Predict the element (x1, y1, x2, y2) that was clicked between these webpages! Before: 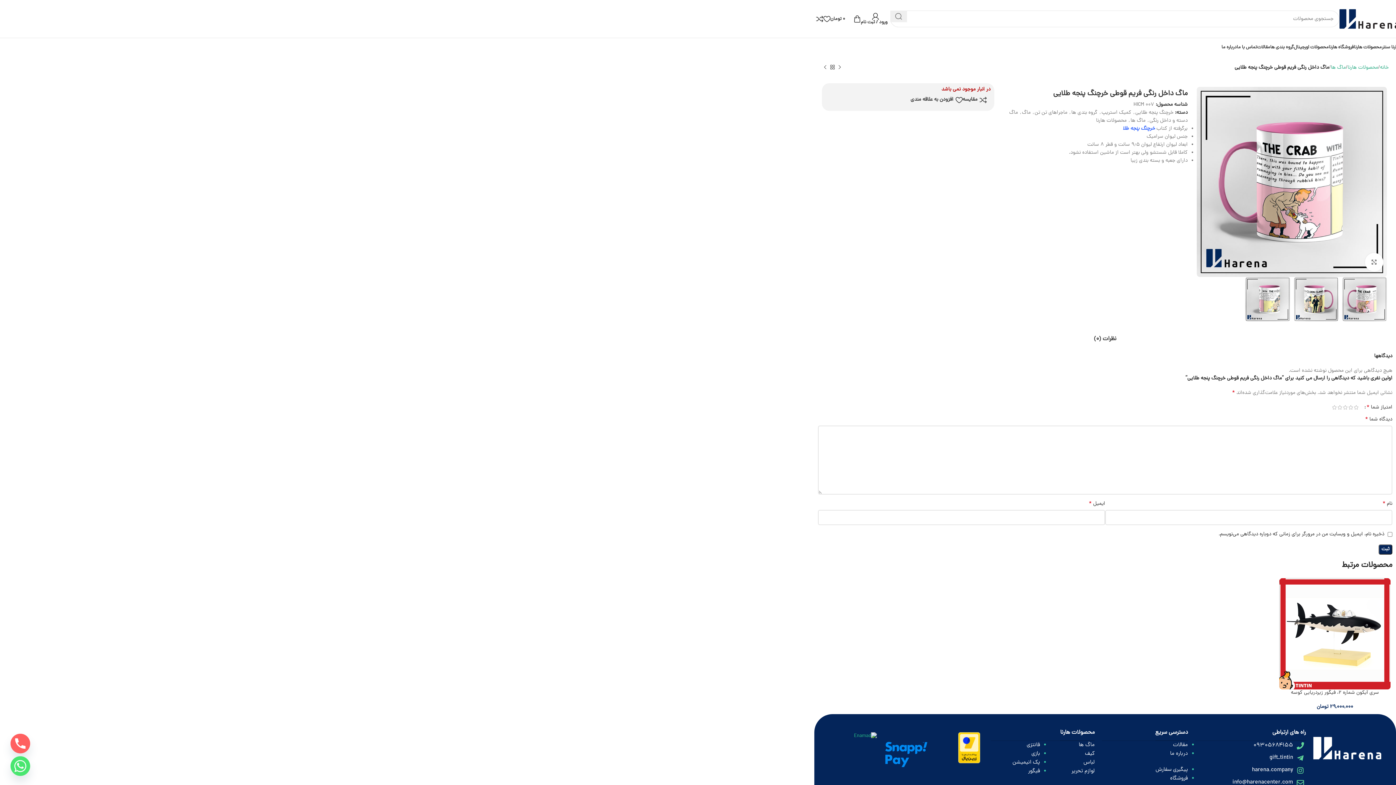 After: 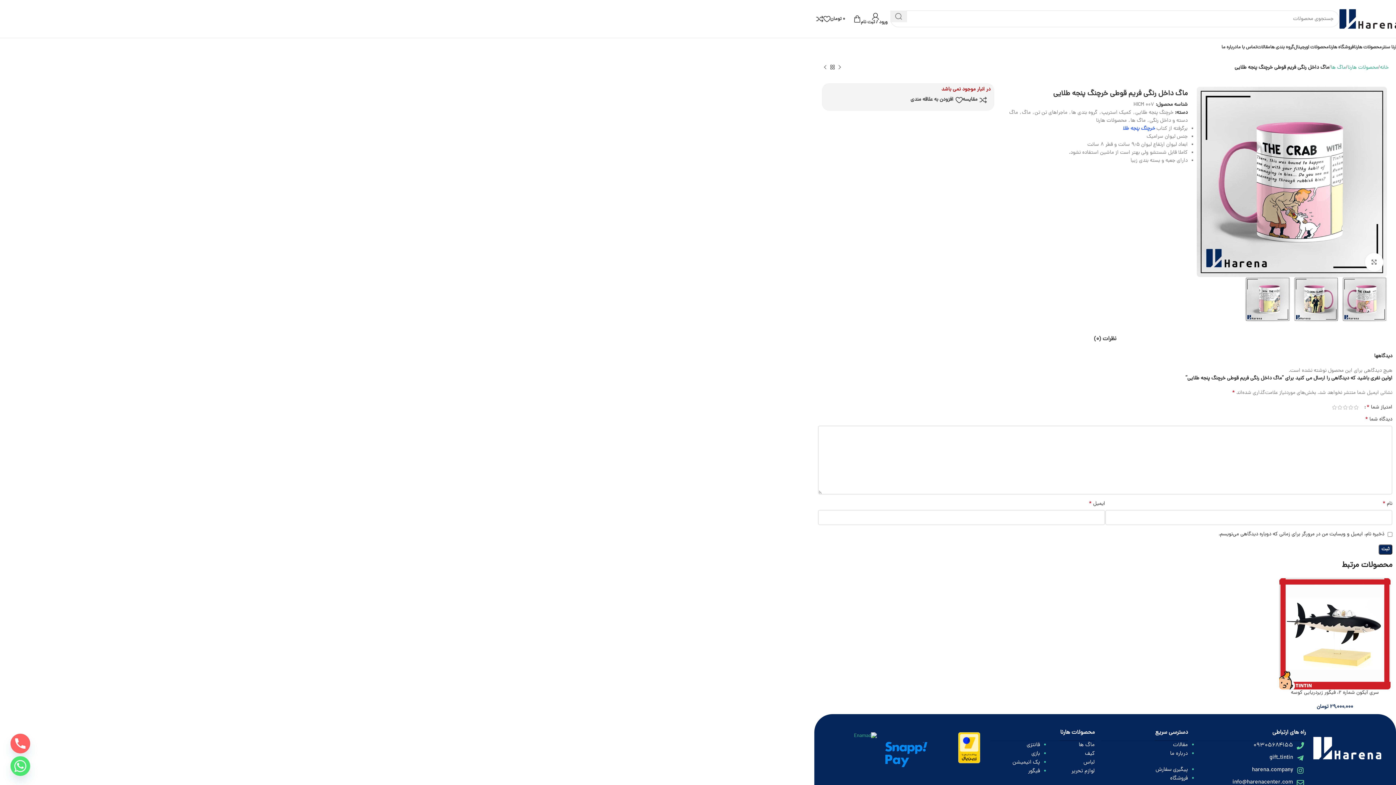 Action: label: ۰۹۳۰۵۶۸۴۱۵۵ bbox: (1195, 741, 1306, 750)